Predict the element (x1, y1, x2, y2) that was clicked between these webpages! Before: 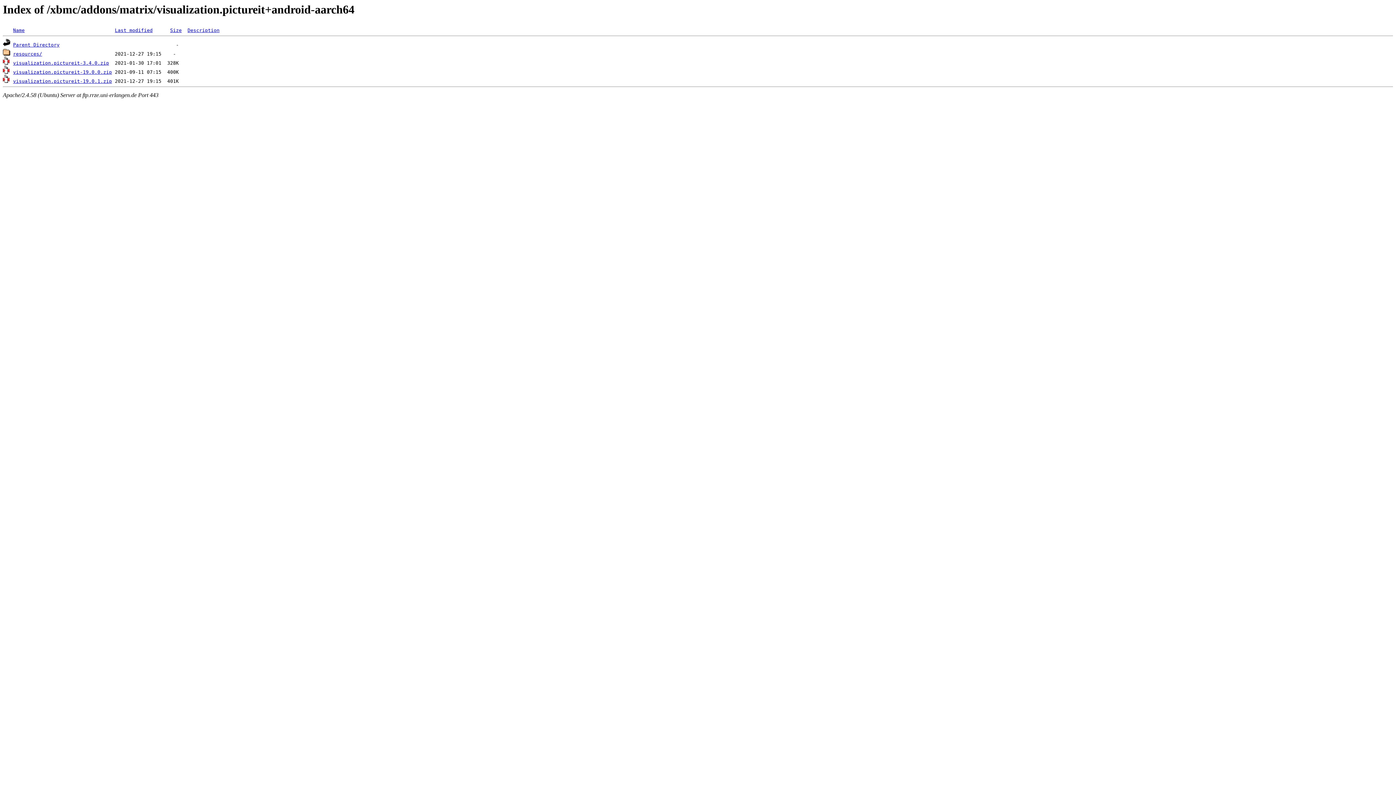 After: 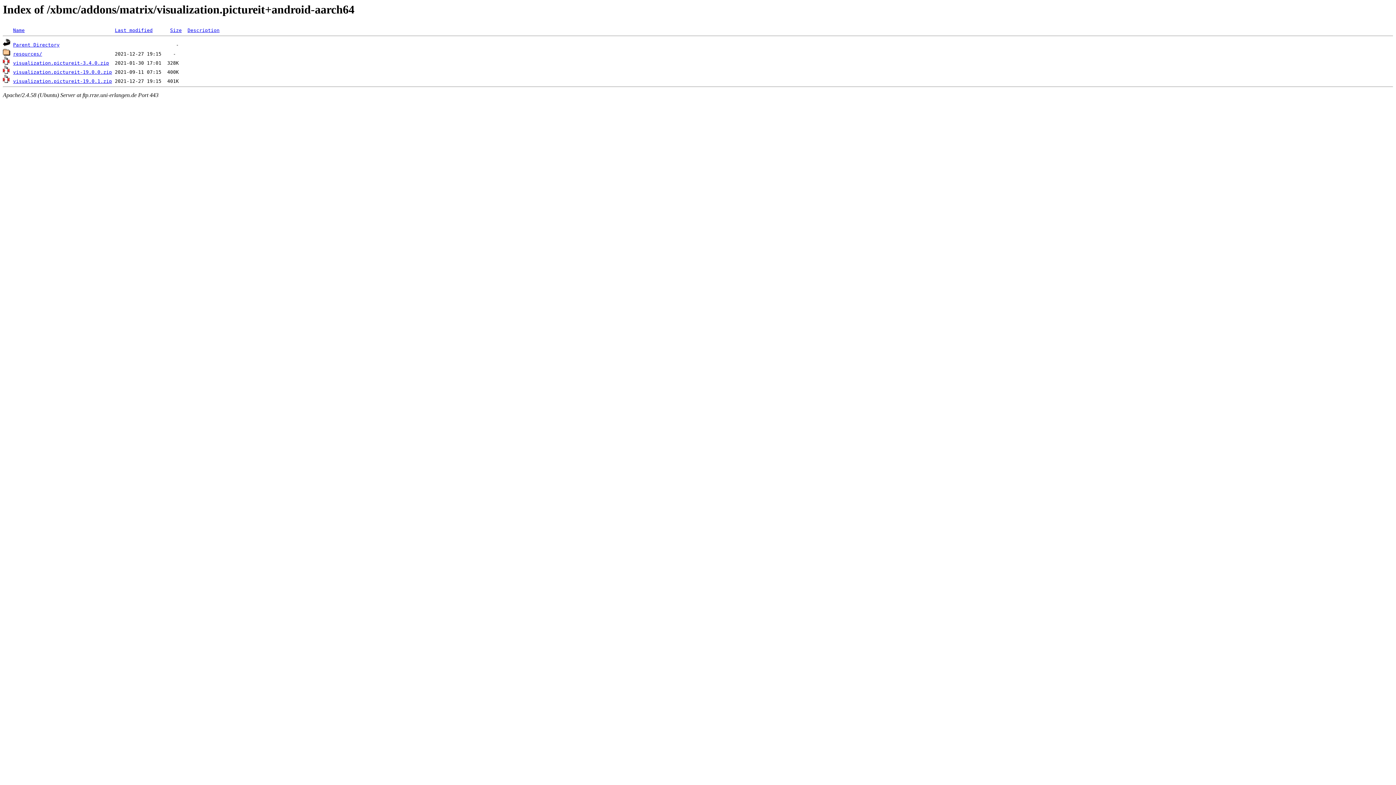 Action: bbox: (13, 60, 109, 65) label: visualization.pictureit-3.4.0.zip